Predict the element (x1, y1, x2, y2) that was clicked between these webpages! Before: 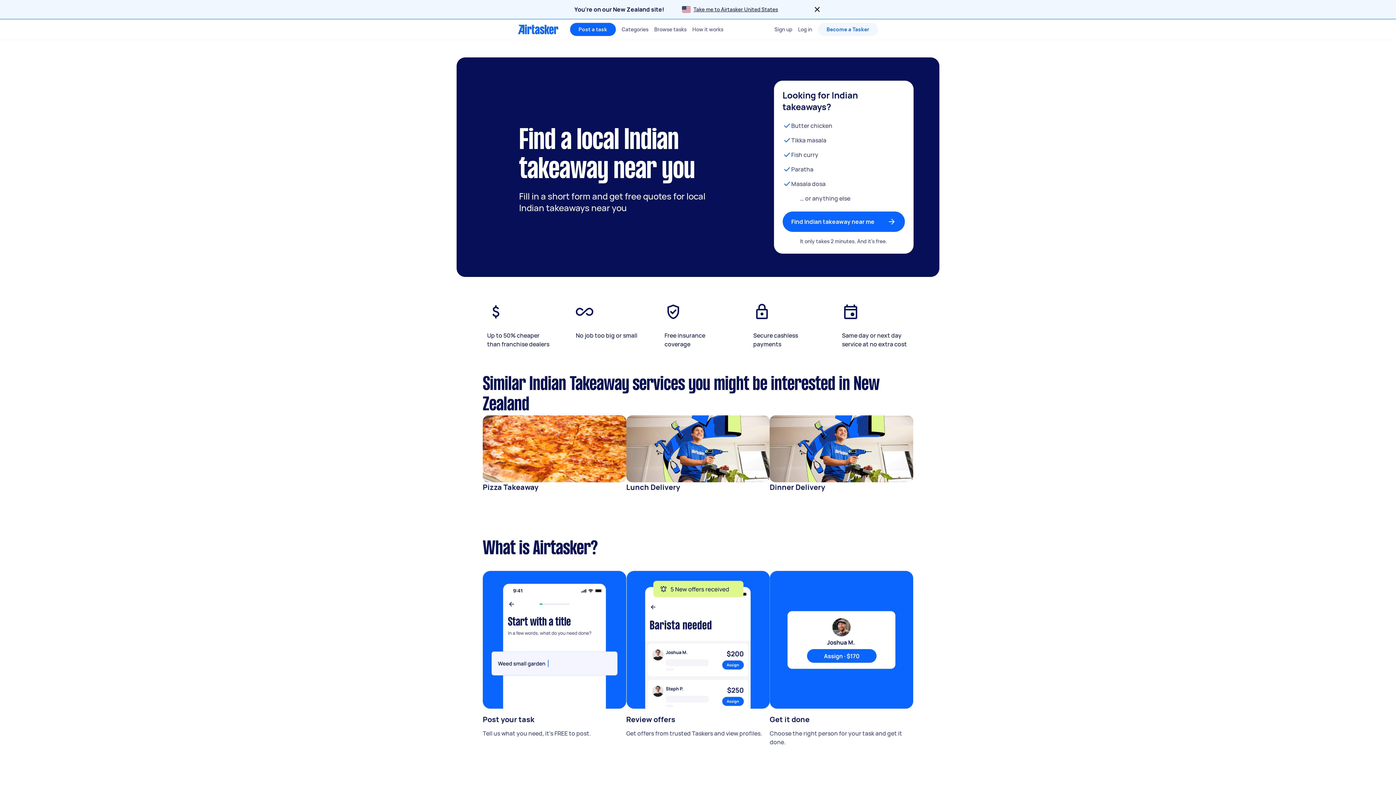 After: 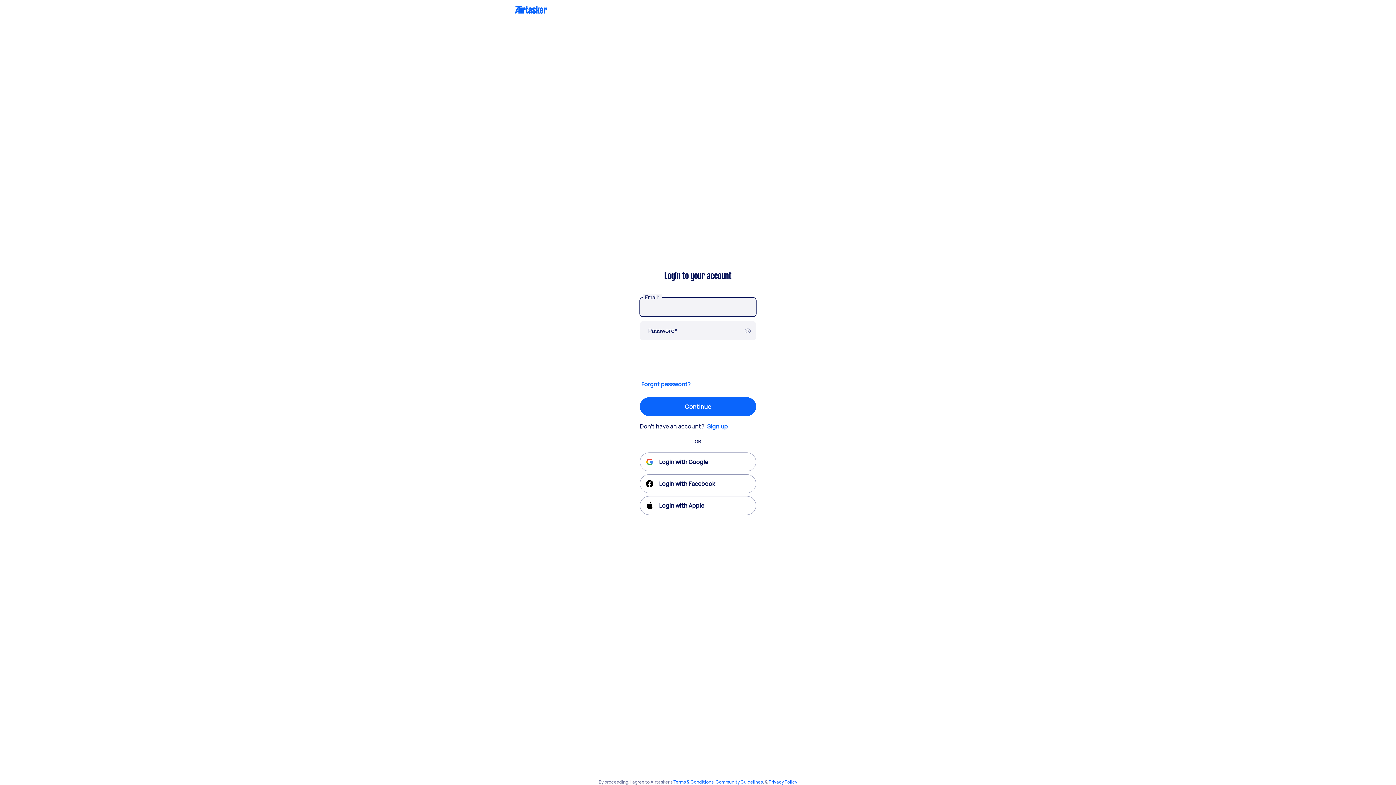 Action: label: Log in bbox: (798, 19, 812, 39)